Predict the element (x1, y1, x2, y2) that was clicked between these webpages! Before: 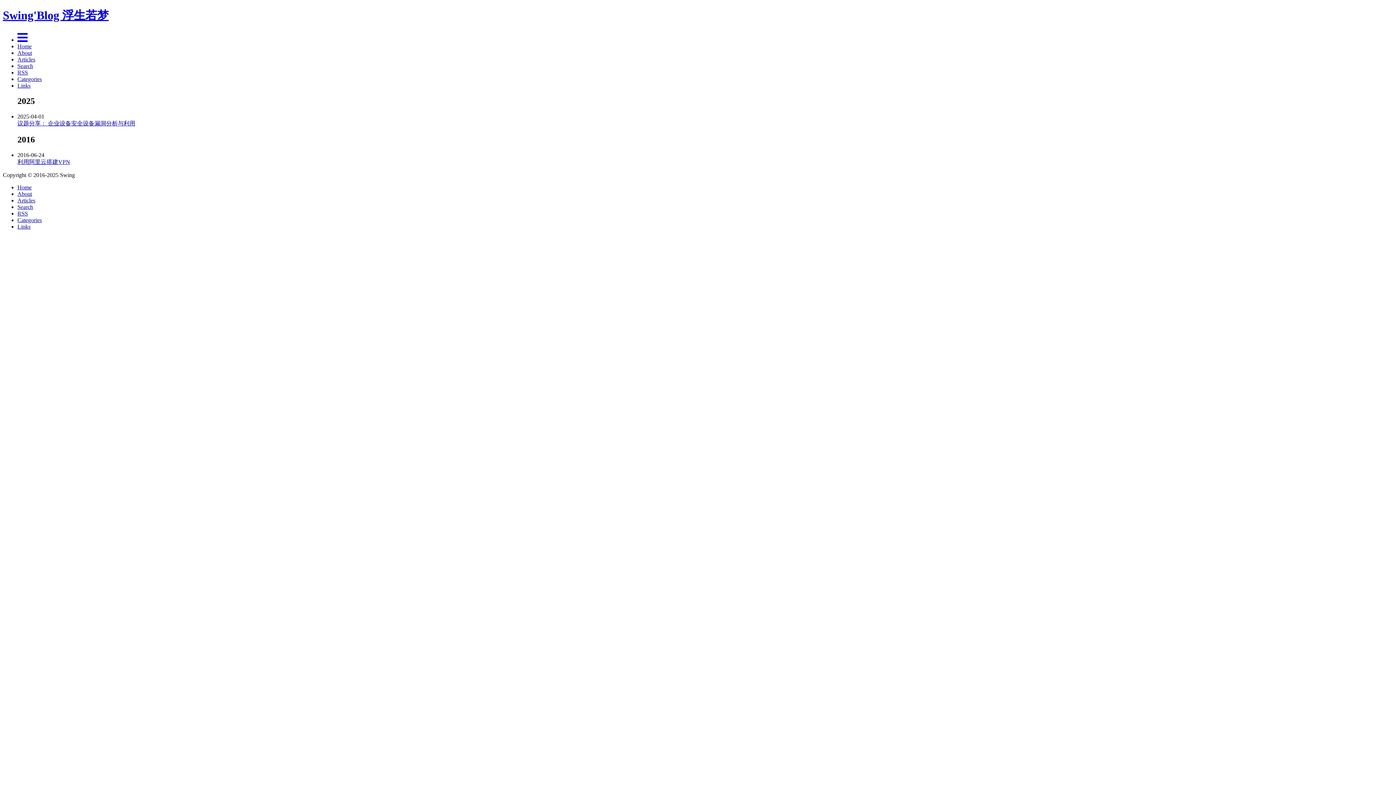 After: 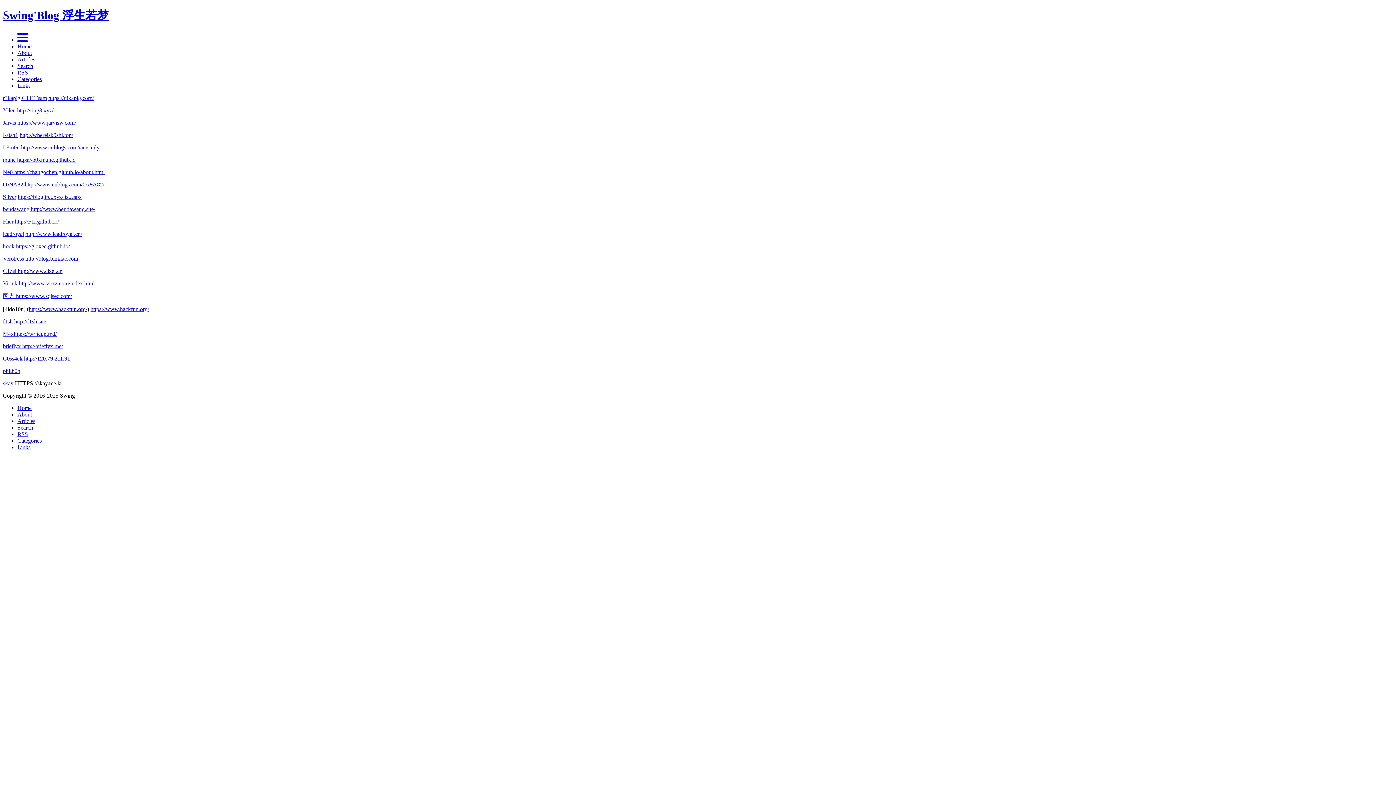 Action: bbox: (17, 82, 30, 88) label: Links